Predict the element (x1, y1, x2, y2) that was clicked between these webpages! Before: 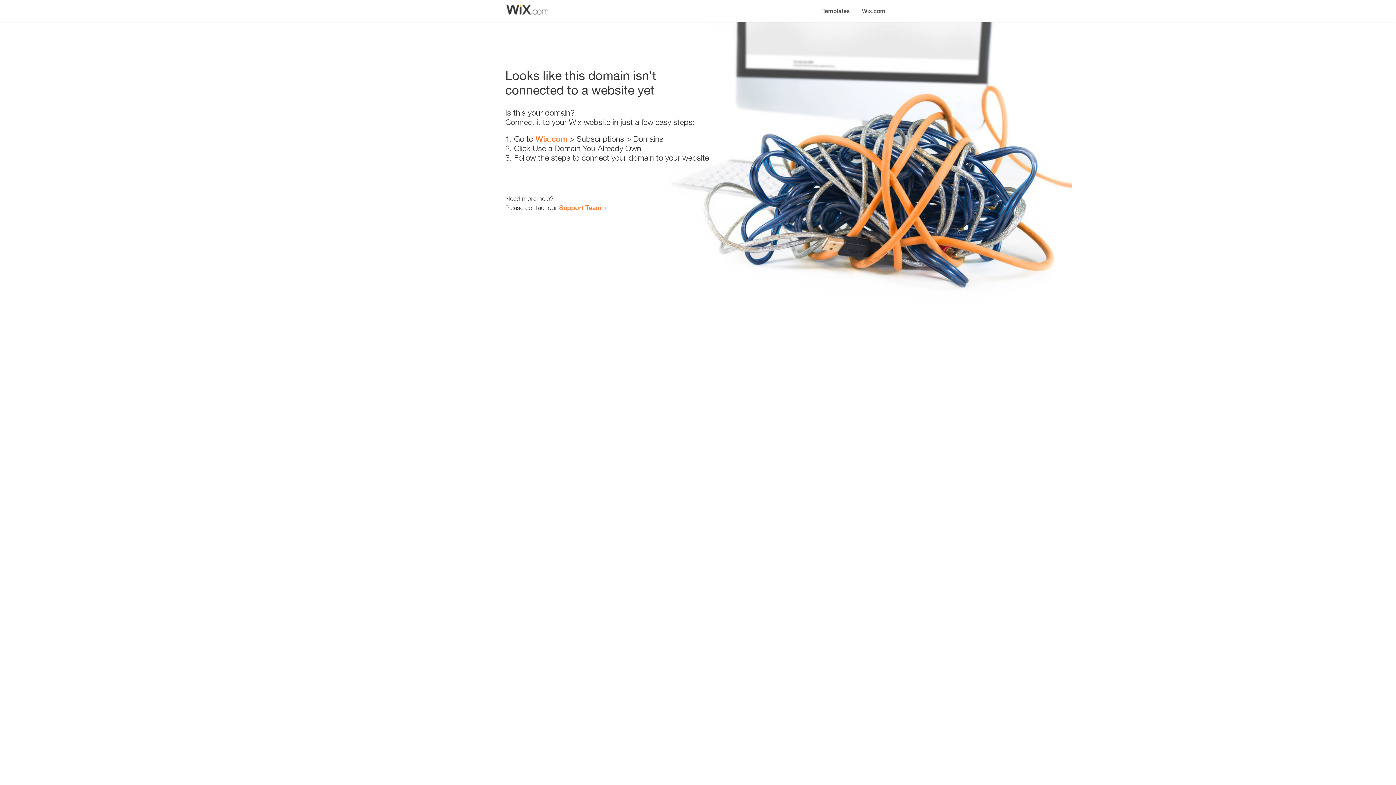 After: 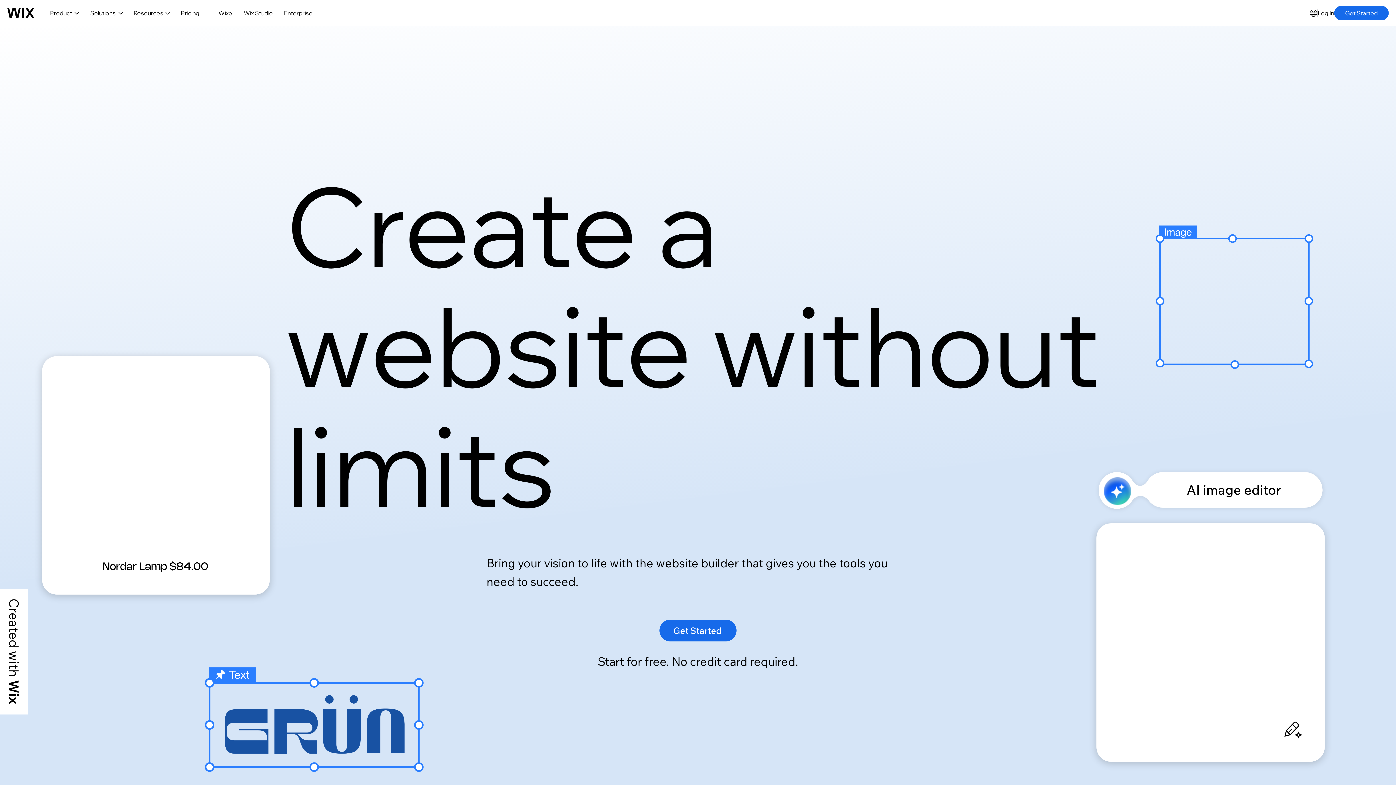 Action: bbox: (856, 0, 890, 14) label: Wix.com